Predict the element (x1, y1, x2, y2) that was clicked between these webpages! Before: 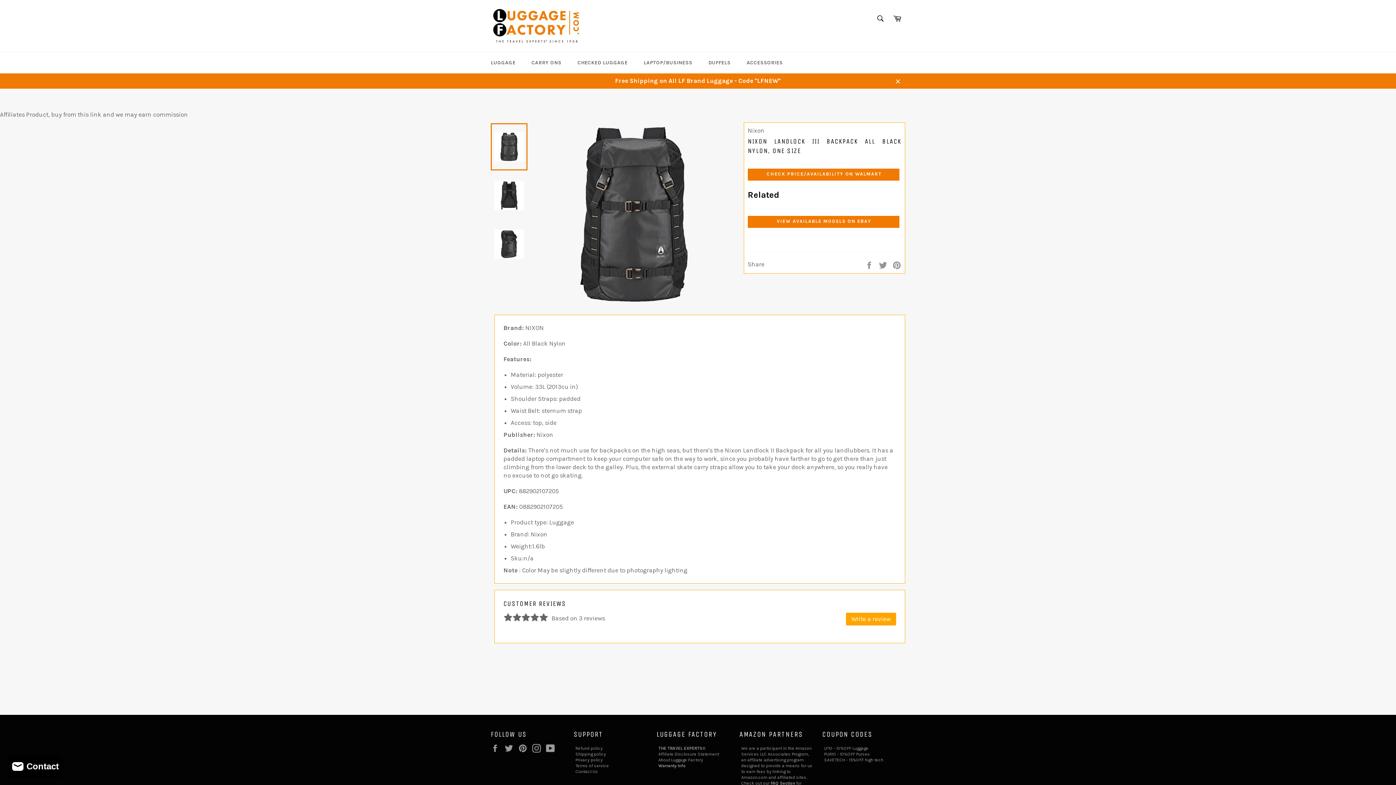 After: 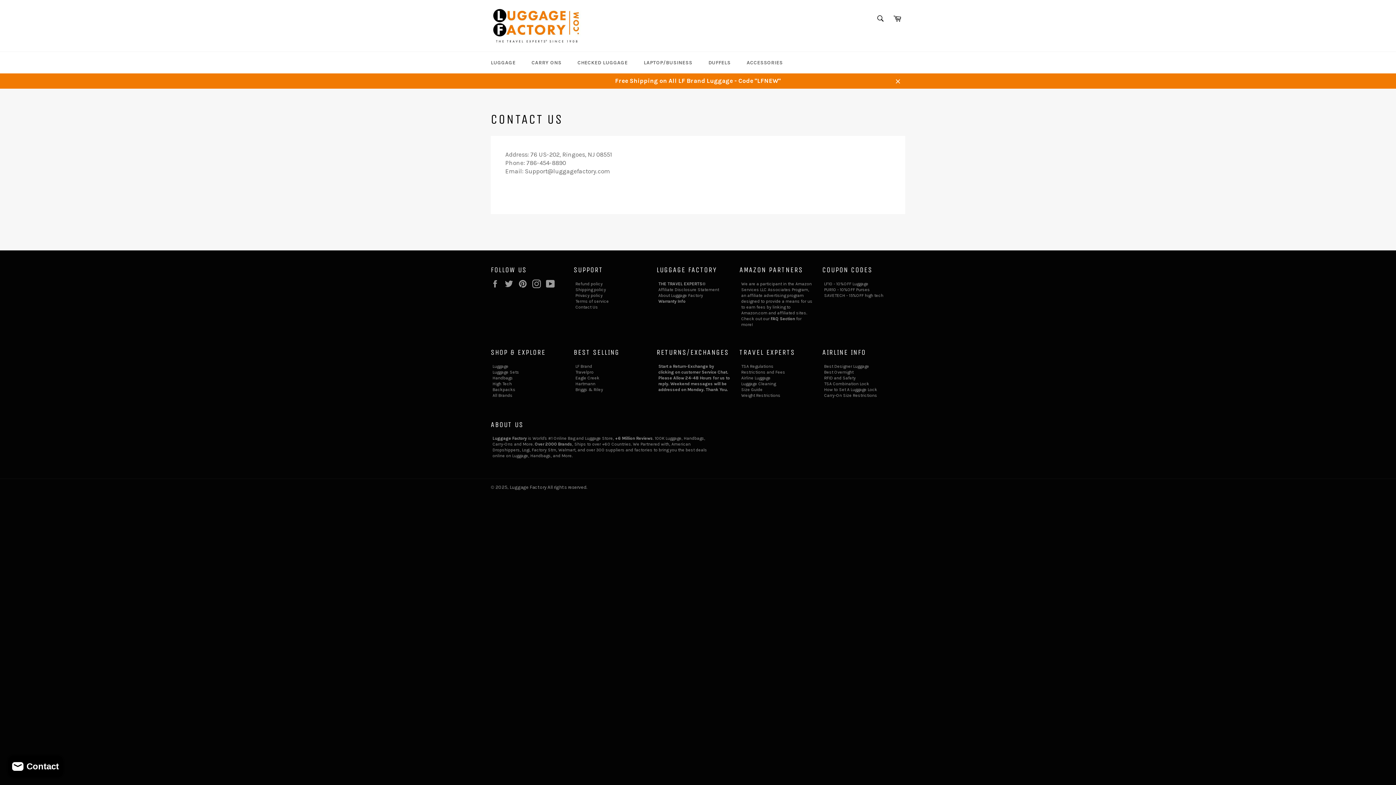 Action: label: Contact Us bbox: (575, 769, 598, 774)